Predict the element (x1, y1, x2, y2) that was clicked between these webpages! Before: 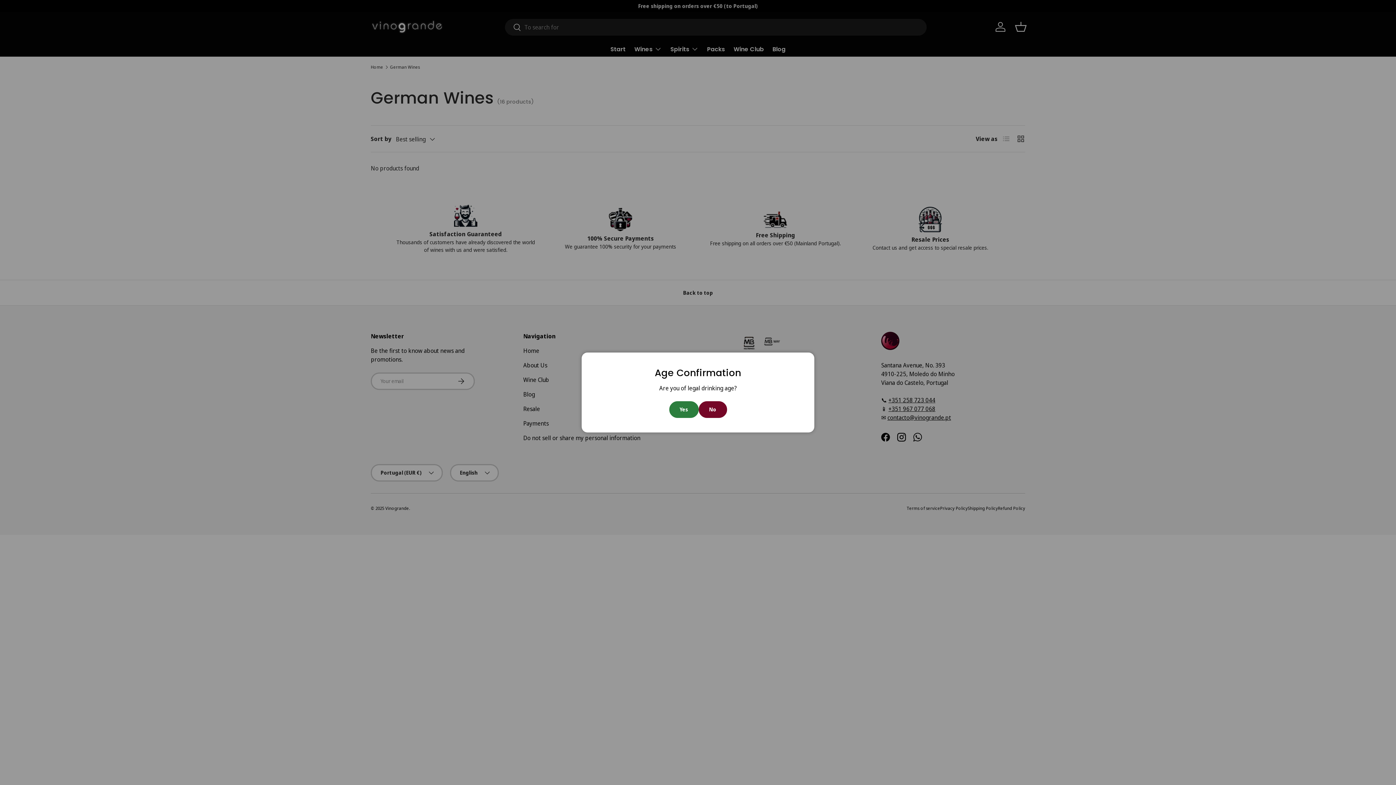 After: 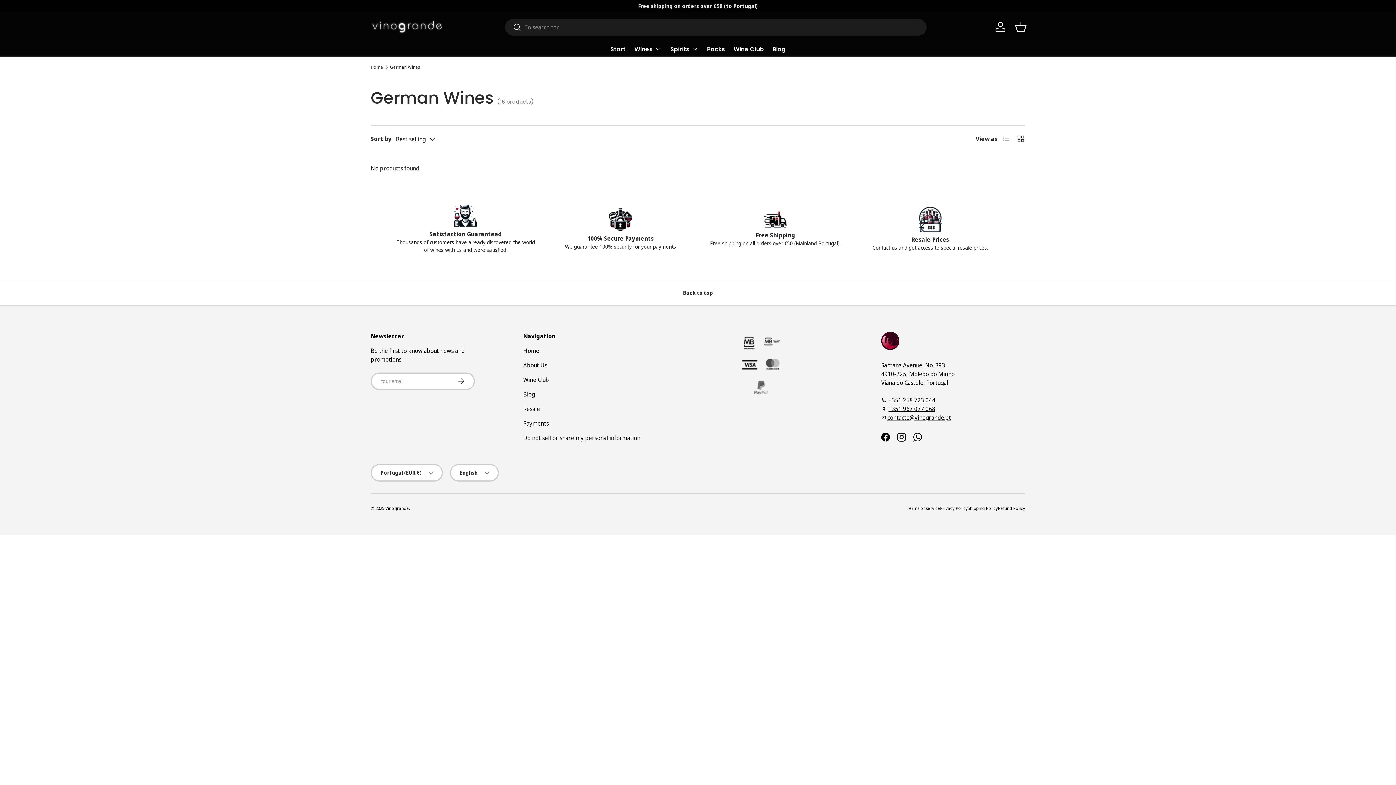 Action: label: Yes bbox: (669, 401, 698, 418)